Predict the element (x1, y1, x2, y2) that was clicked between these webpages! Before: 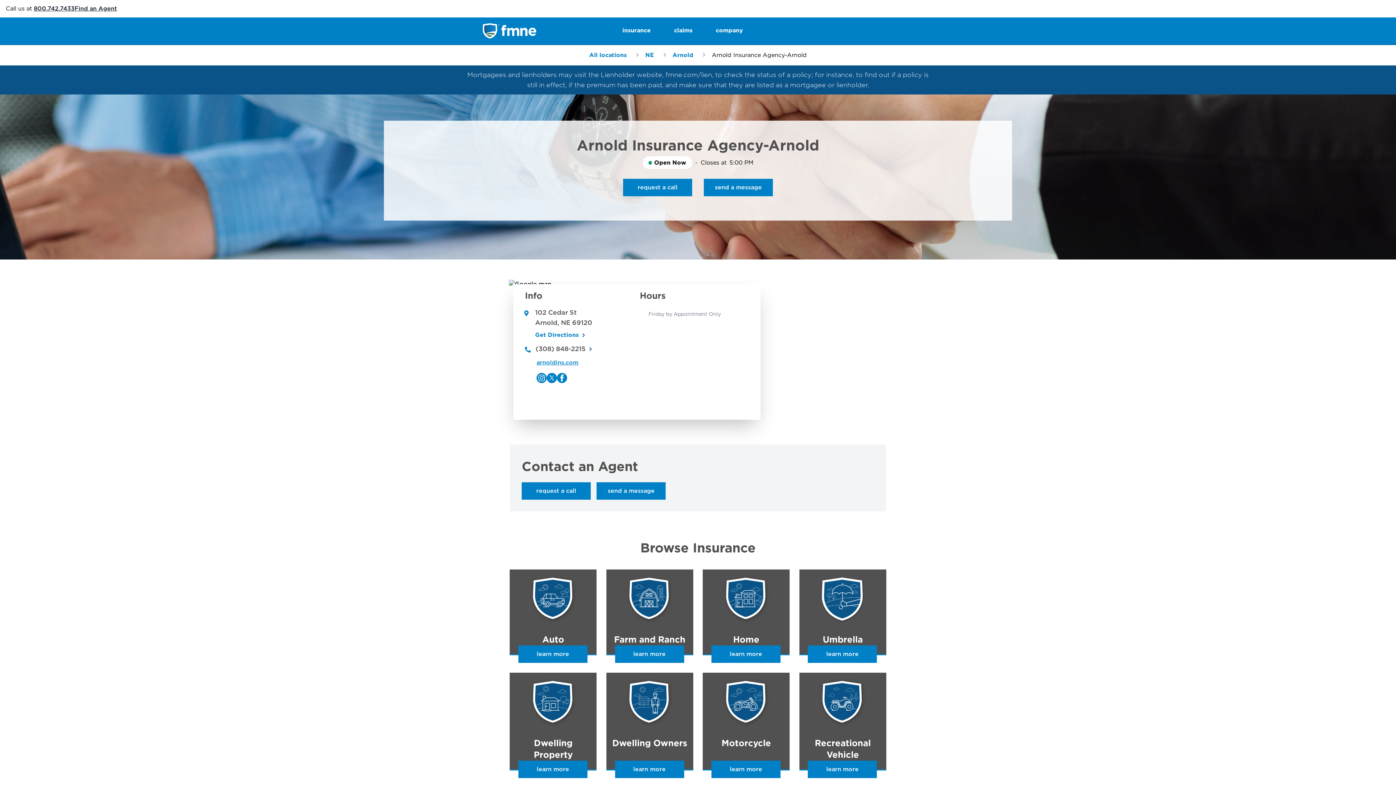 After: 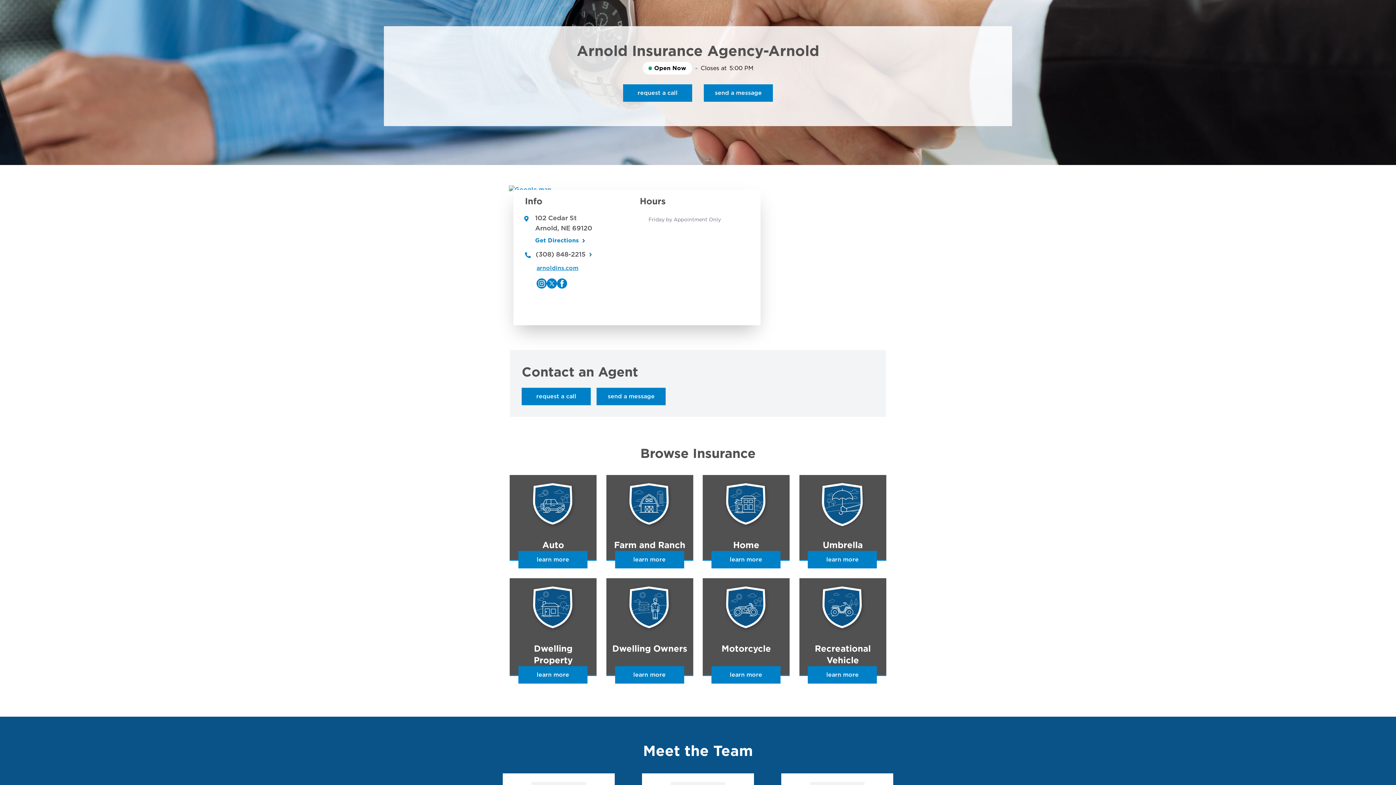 Action: label: send a message bbox: (704, 178, 773, 196)